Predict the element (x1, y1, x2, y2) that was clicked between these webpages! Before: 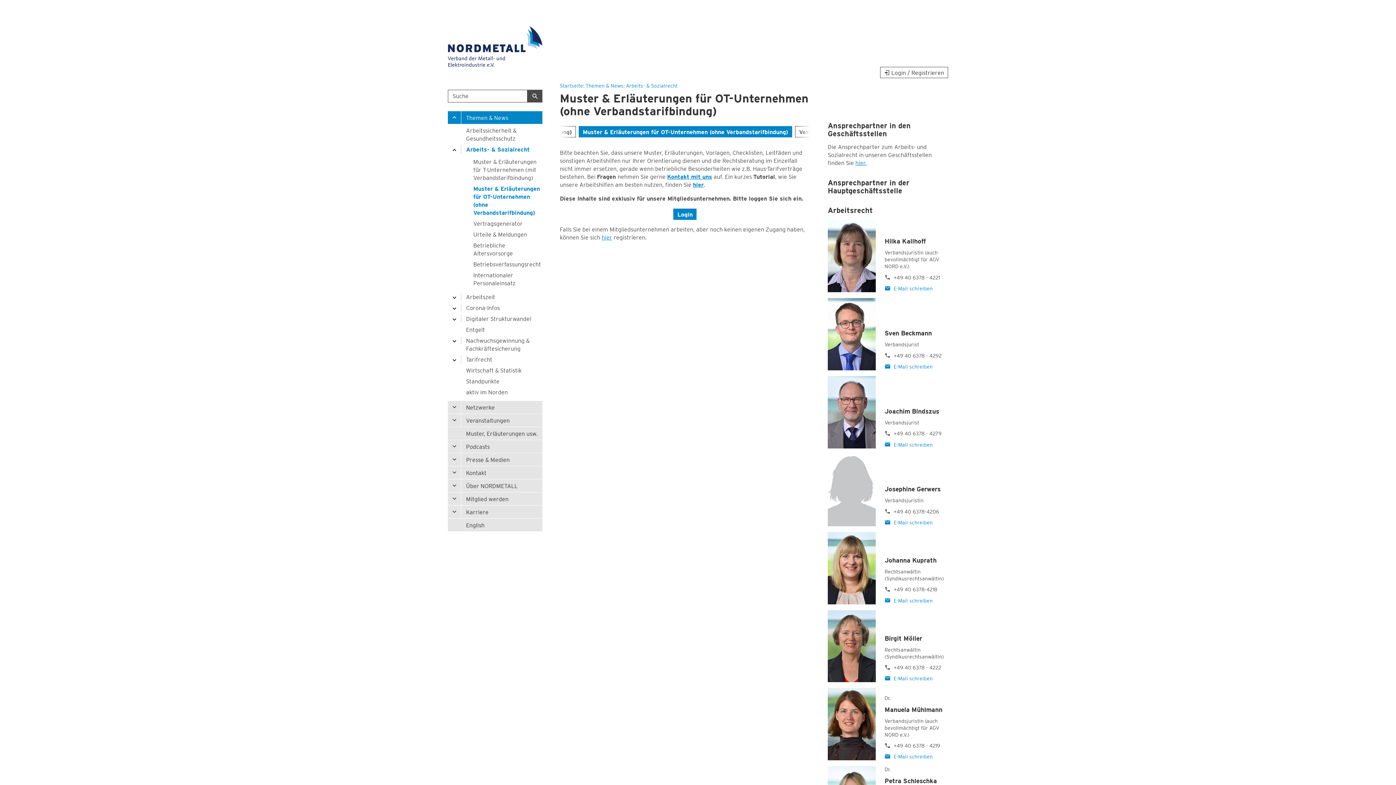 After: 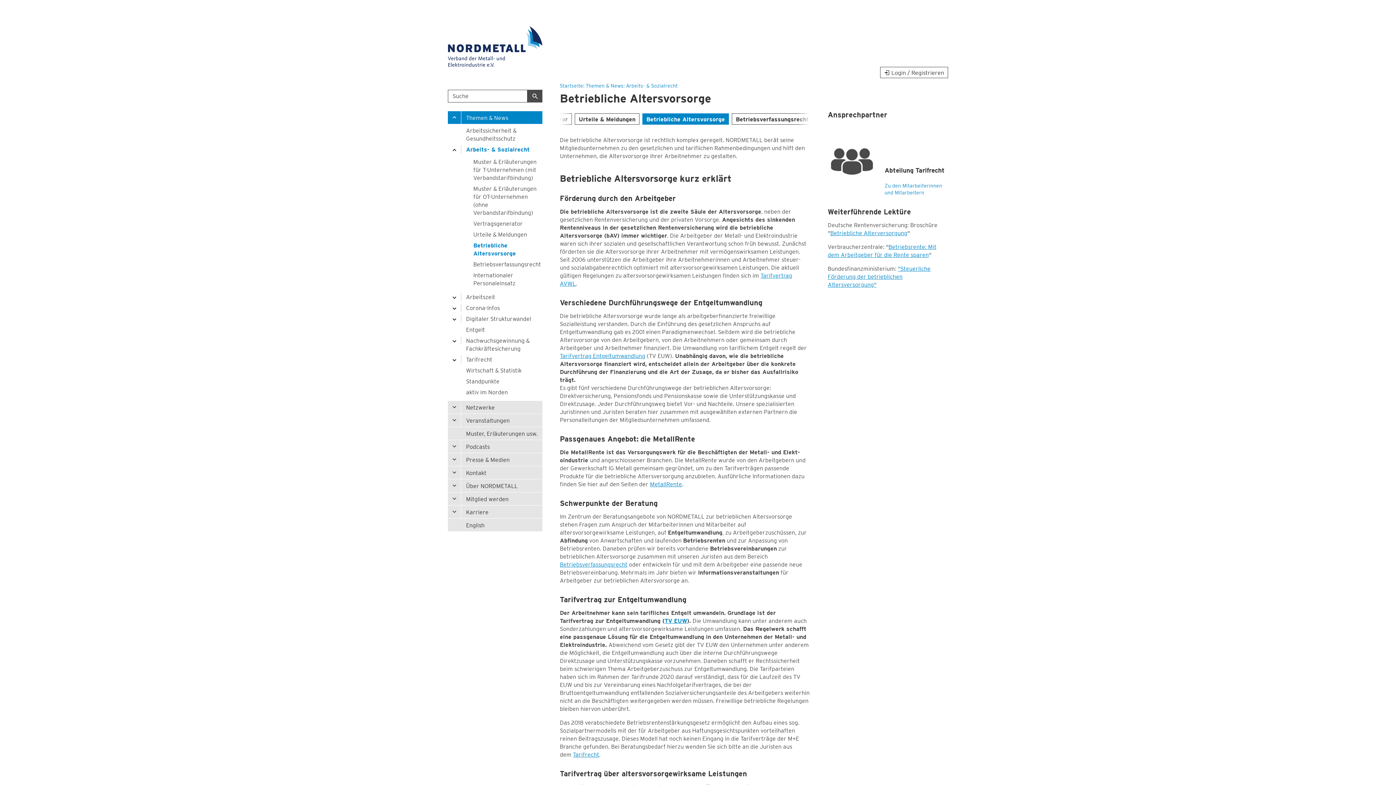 Action: label: Betriebliche Altersvorsorge bbox: (455, 240, 542, 259)